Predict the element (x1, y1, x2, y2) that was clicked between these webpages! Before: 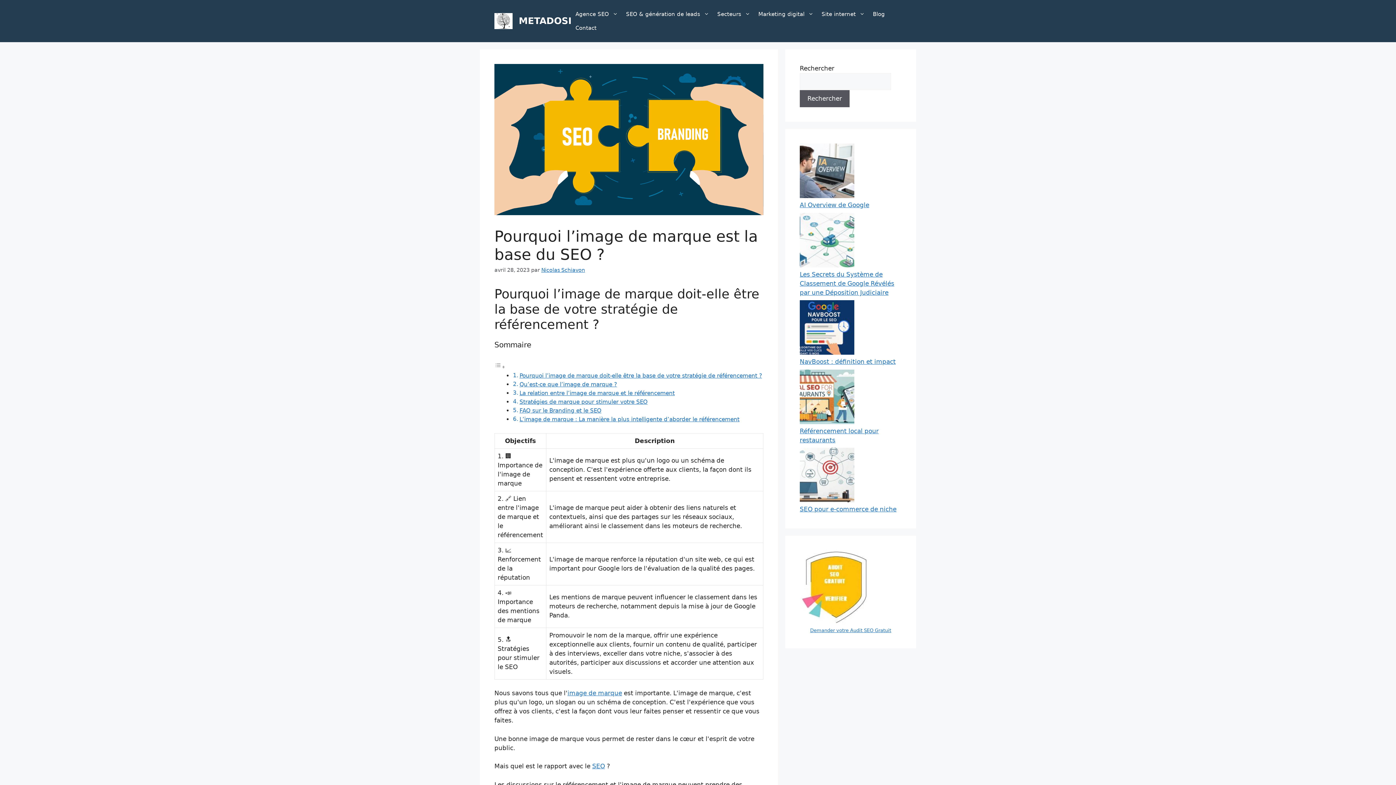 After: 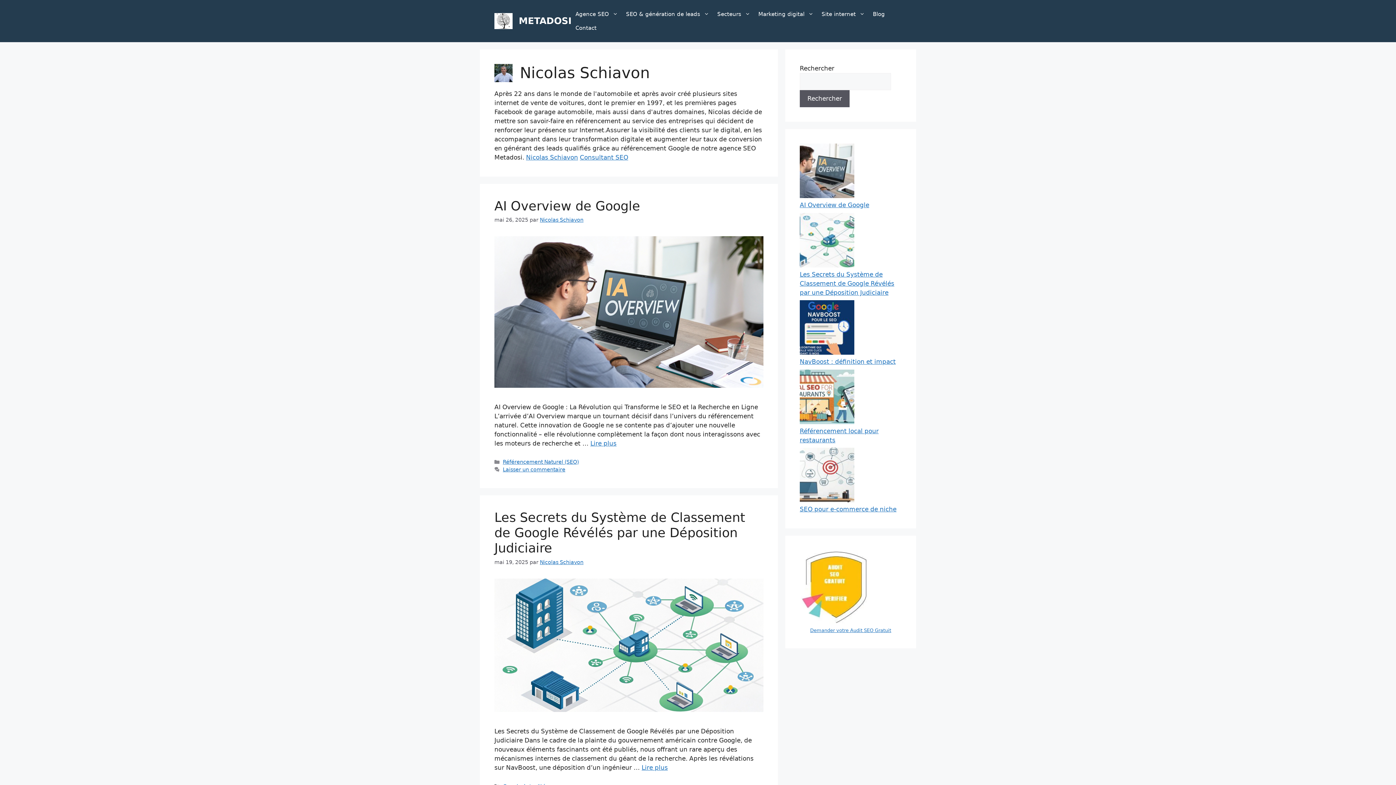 Action: bbox: (541, 267, 585, 273) label: Nicolas Schiavon